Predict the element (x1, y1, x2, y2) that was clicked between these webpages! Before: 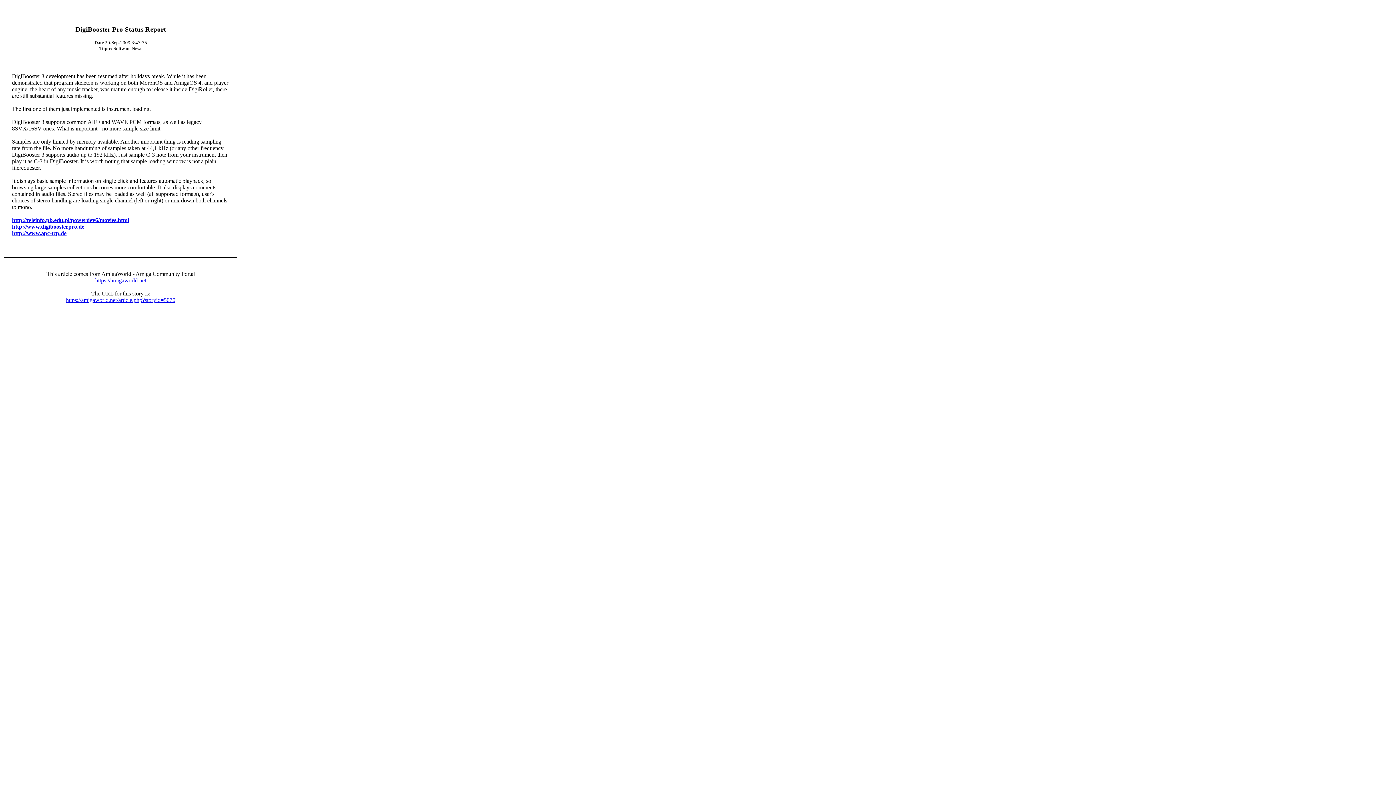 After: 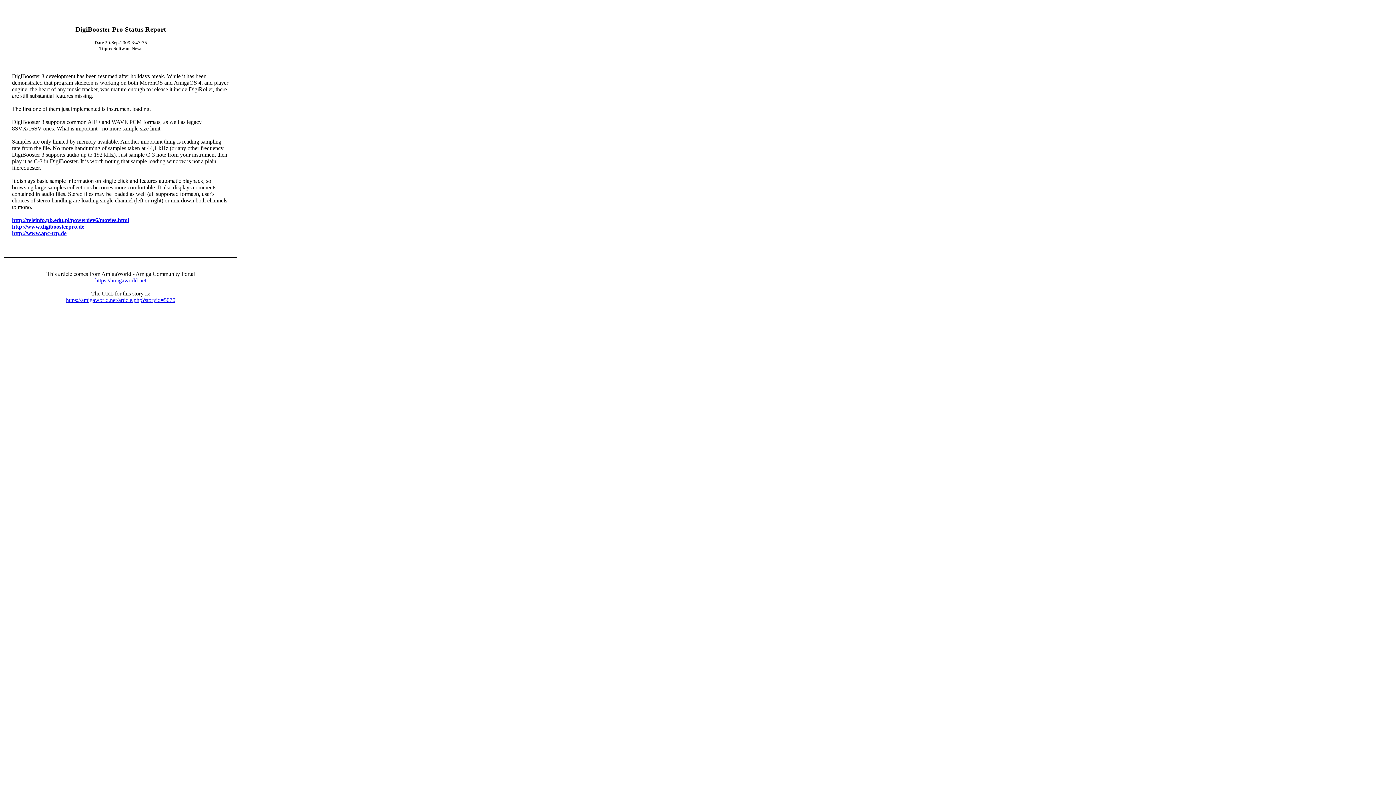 Action: label: http://www.digiboosterpro.de bbox: (12, 223, 84, 229)